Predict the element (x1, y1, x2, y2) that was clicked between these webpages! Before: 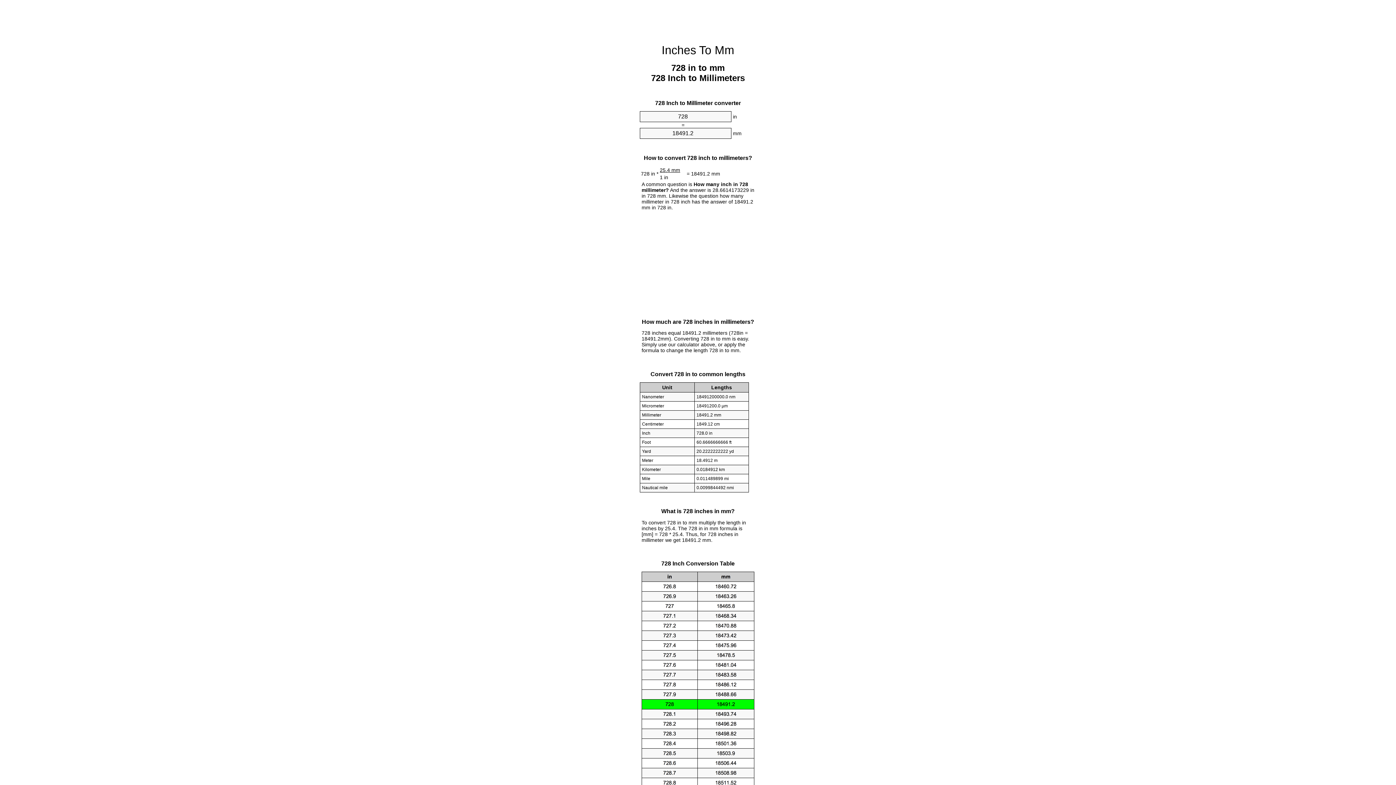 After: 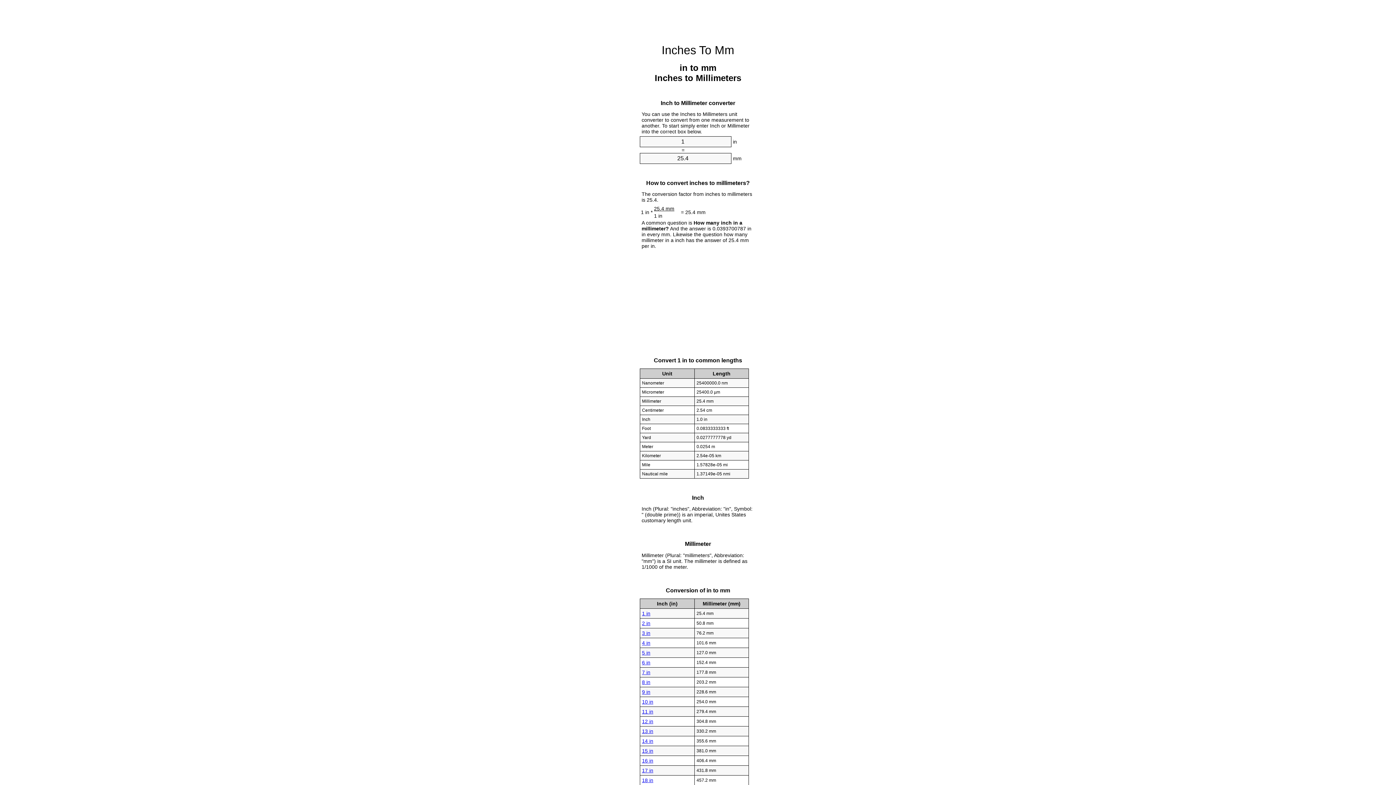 Action: label: Inches To Mm bbox: (661, 43, 734, 56)